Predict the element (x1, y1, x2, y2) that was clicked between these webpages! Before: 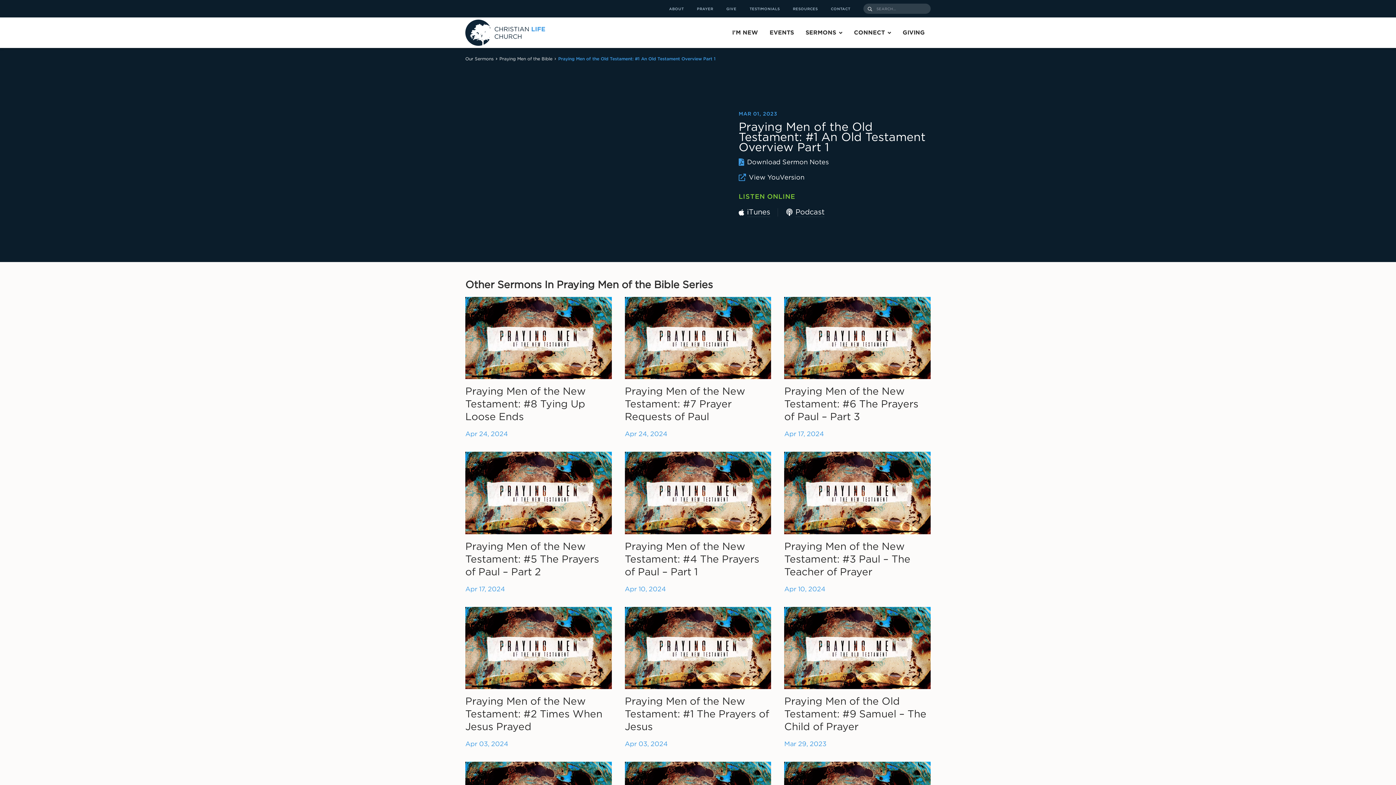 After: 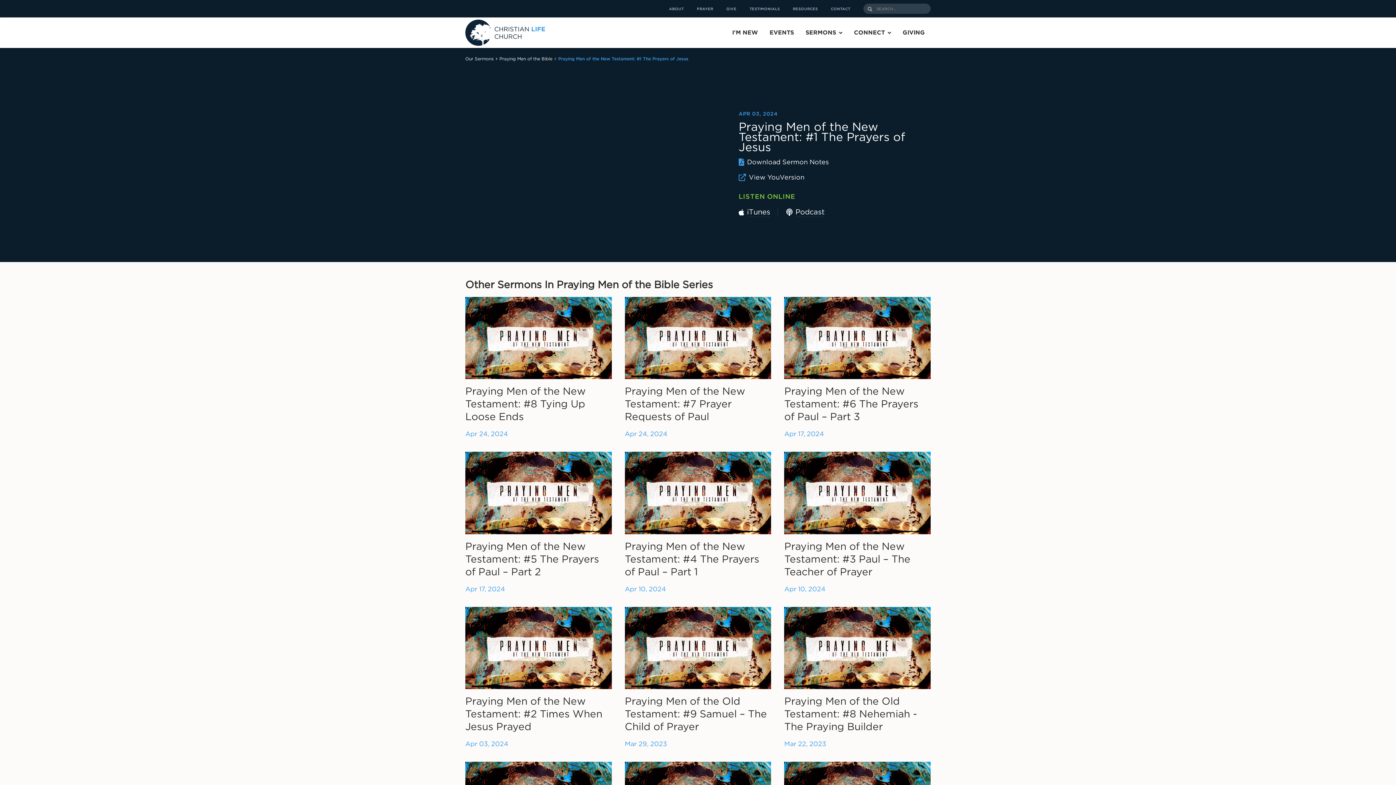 Action: label: Praying Men of the New Testament: #1 The Prayers of Jesus

Apr 03, 2024 bbox: (624, 607, 771, 749)